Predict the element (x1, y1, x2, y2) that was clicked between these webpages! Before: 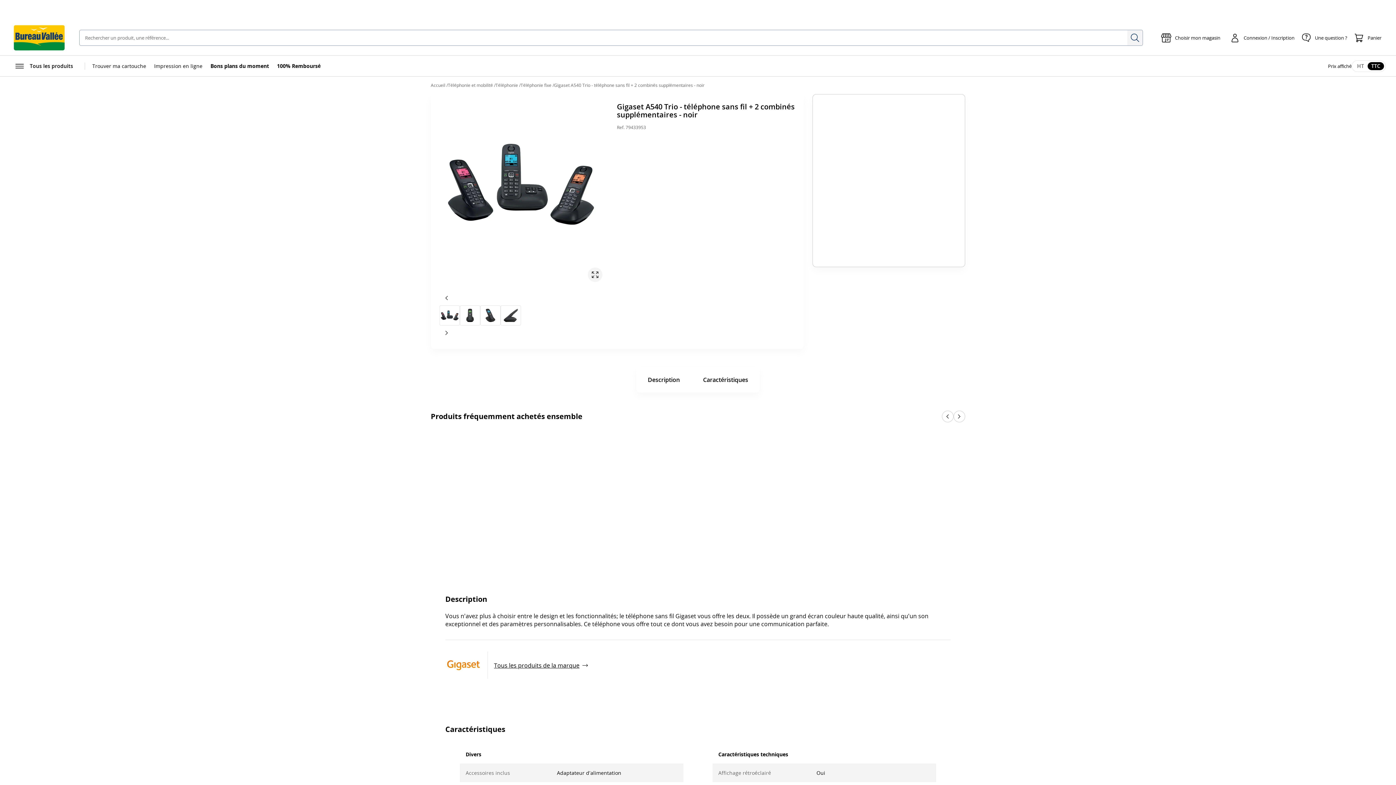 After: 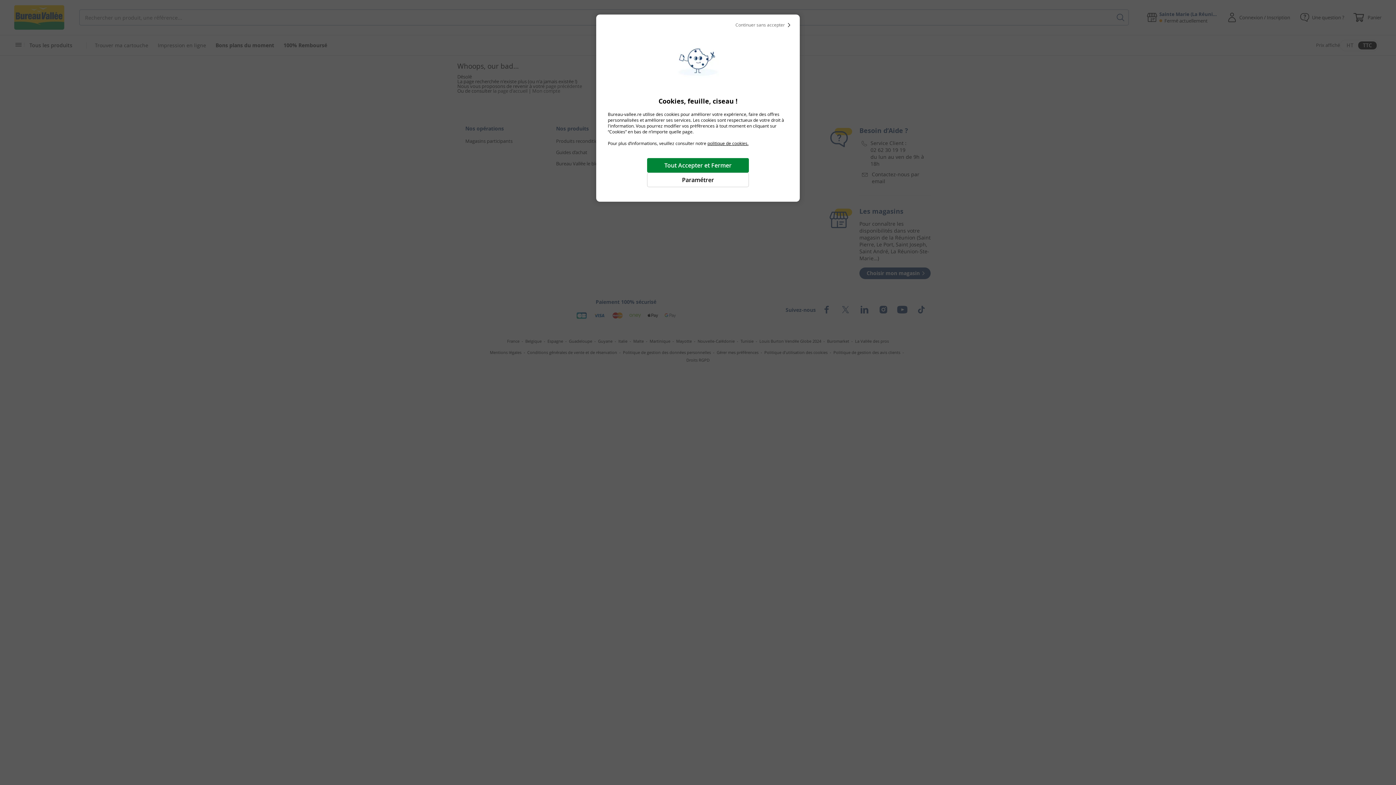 Action: bbox: (1297, 30, 1350, 45) label: Une question ?